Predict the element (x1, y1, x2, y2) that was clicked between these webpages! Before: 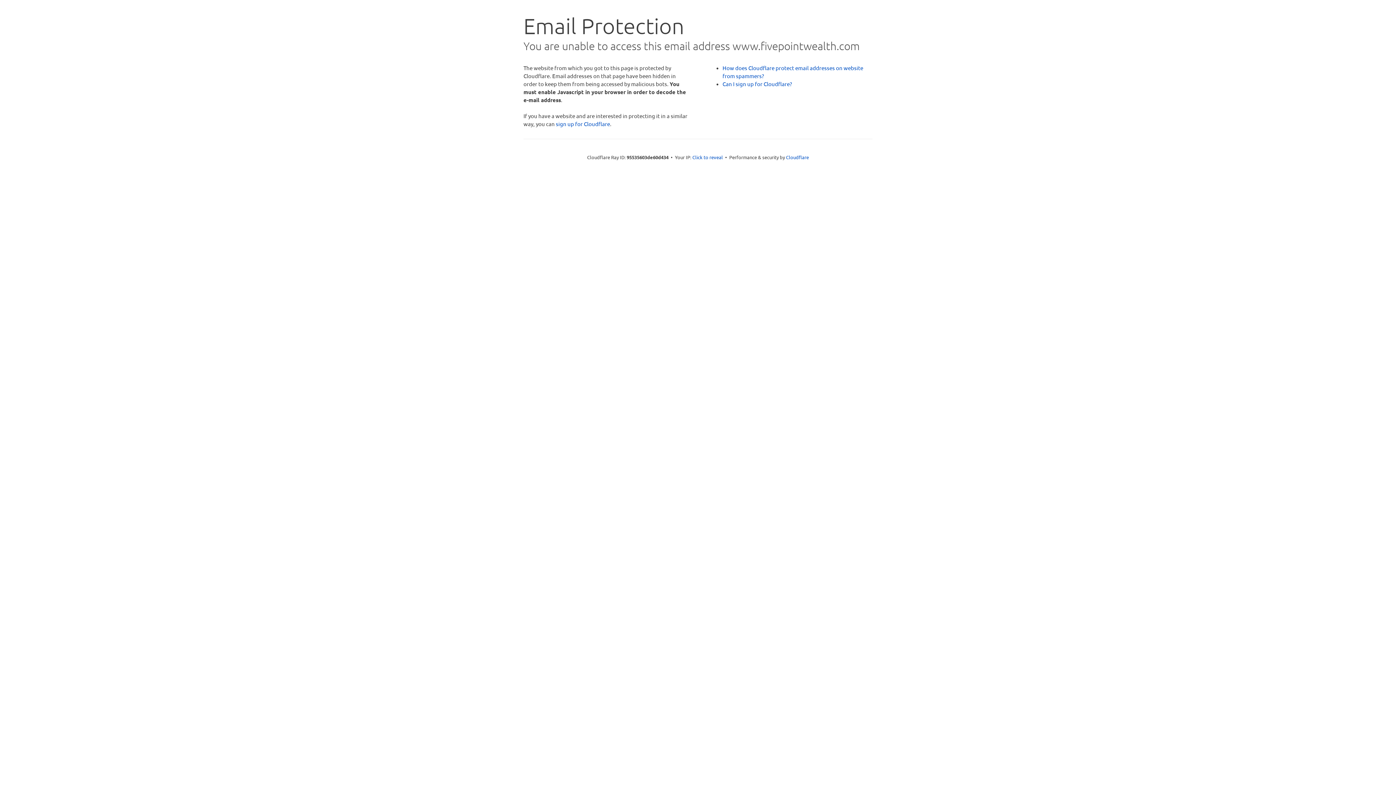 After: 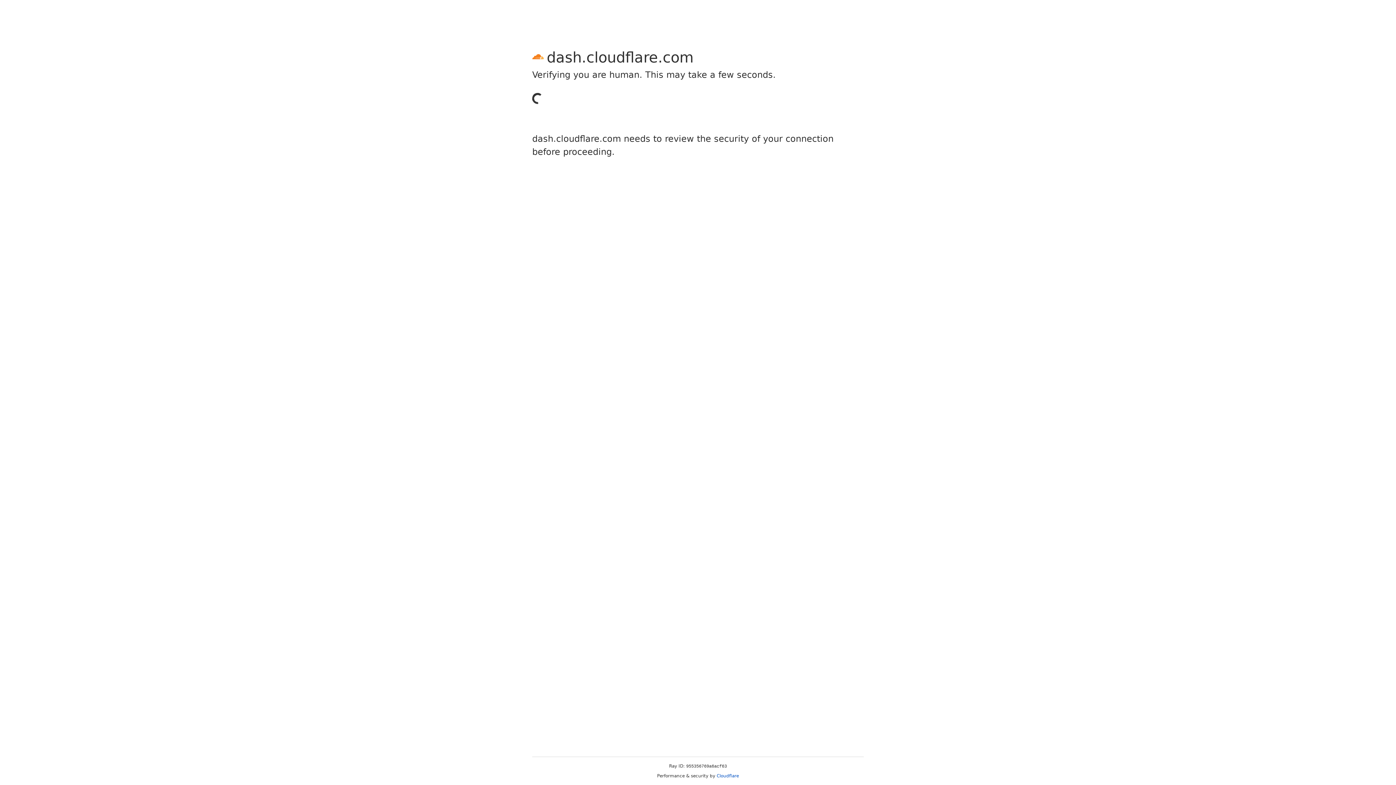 Action: bbox: (556, 120, 610, 127) label: sign up for Cloudflare